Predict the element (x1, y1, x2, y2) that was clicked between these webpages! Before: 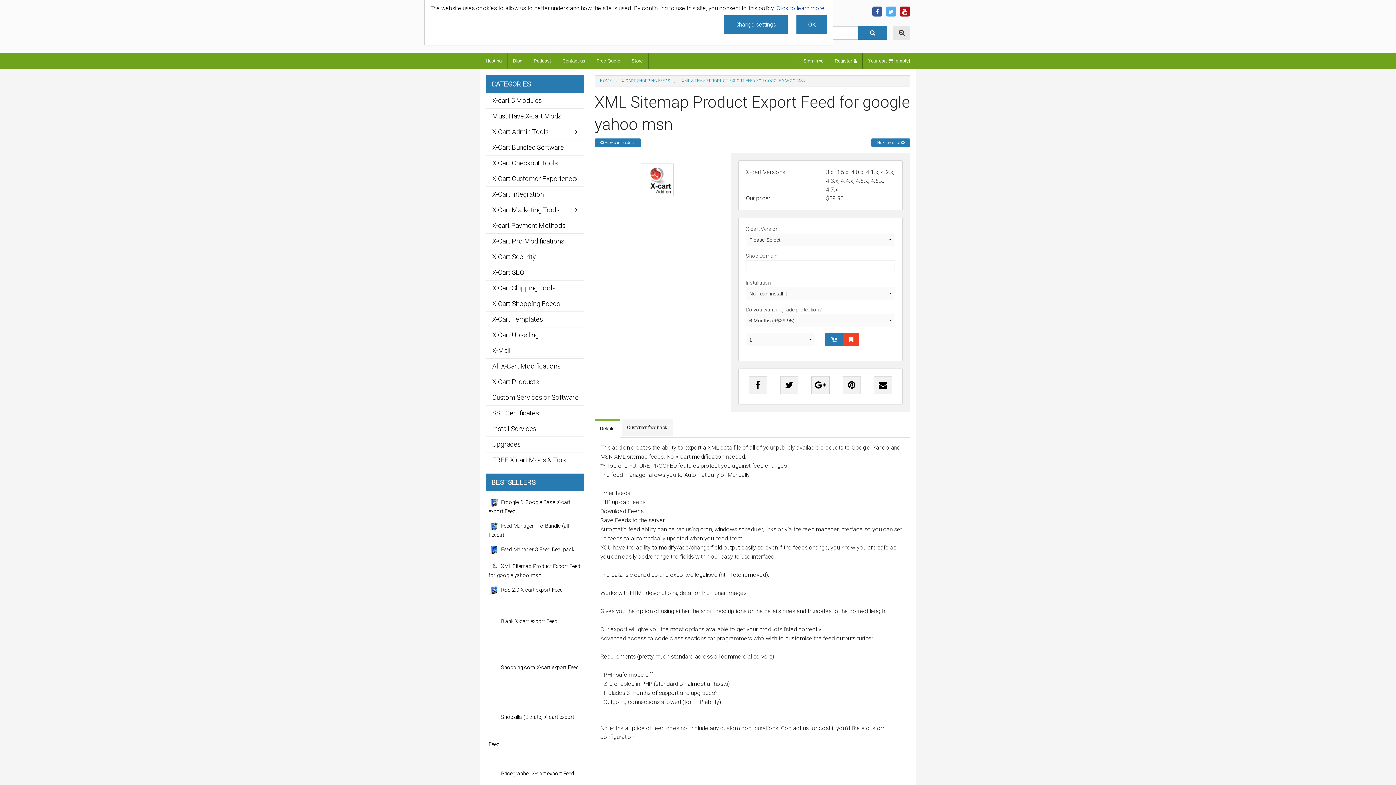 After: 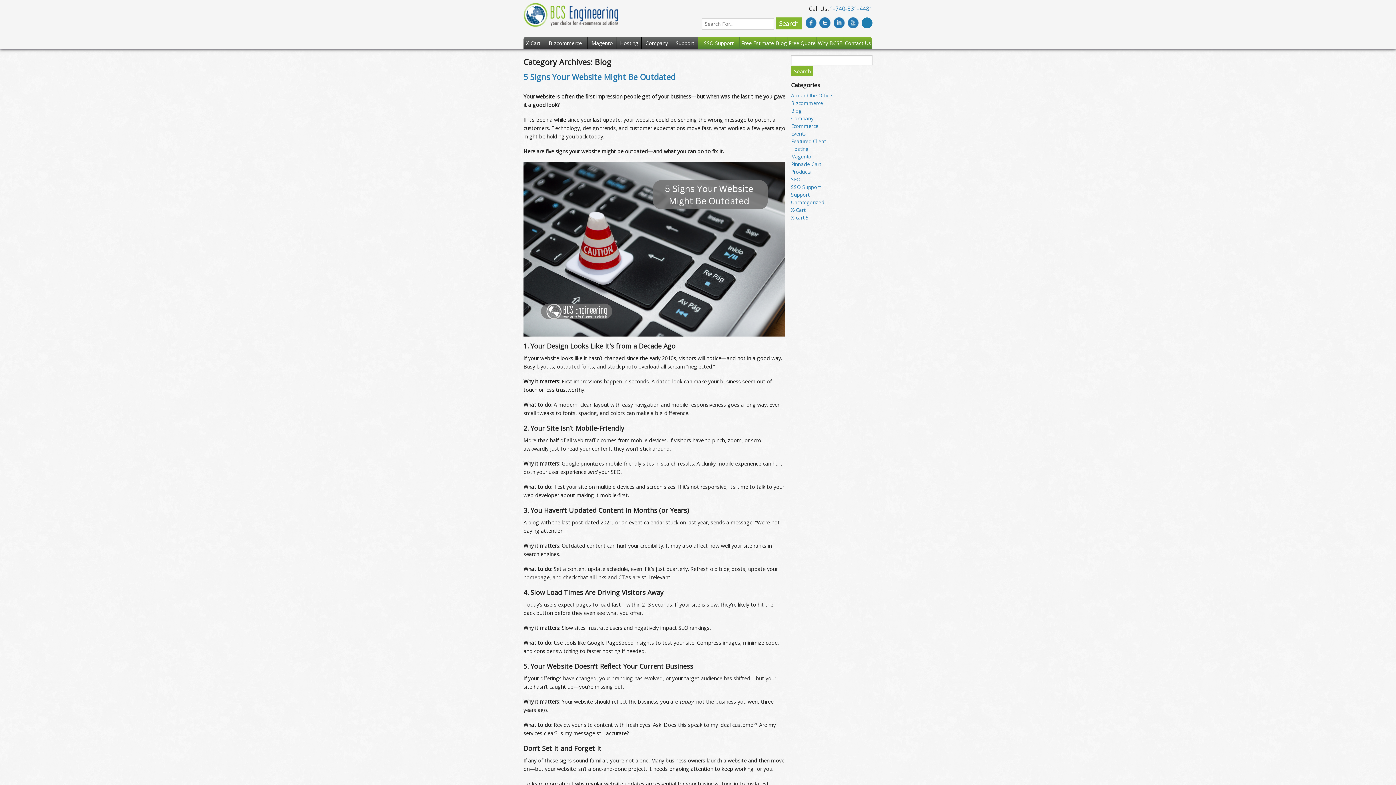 Action: label: Blog bbox: (507, 52, 528, 69)